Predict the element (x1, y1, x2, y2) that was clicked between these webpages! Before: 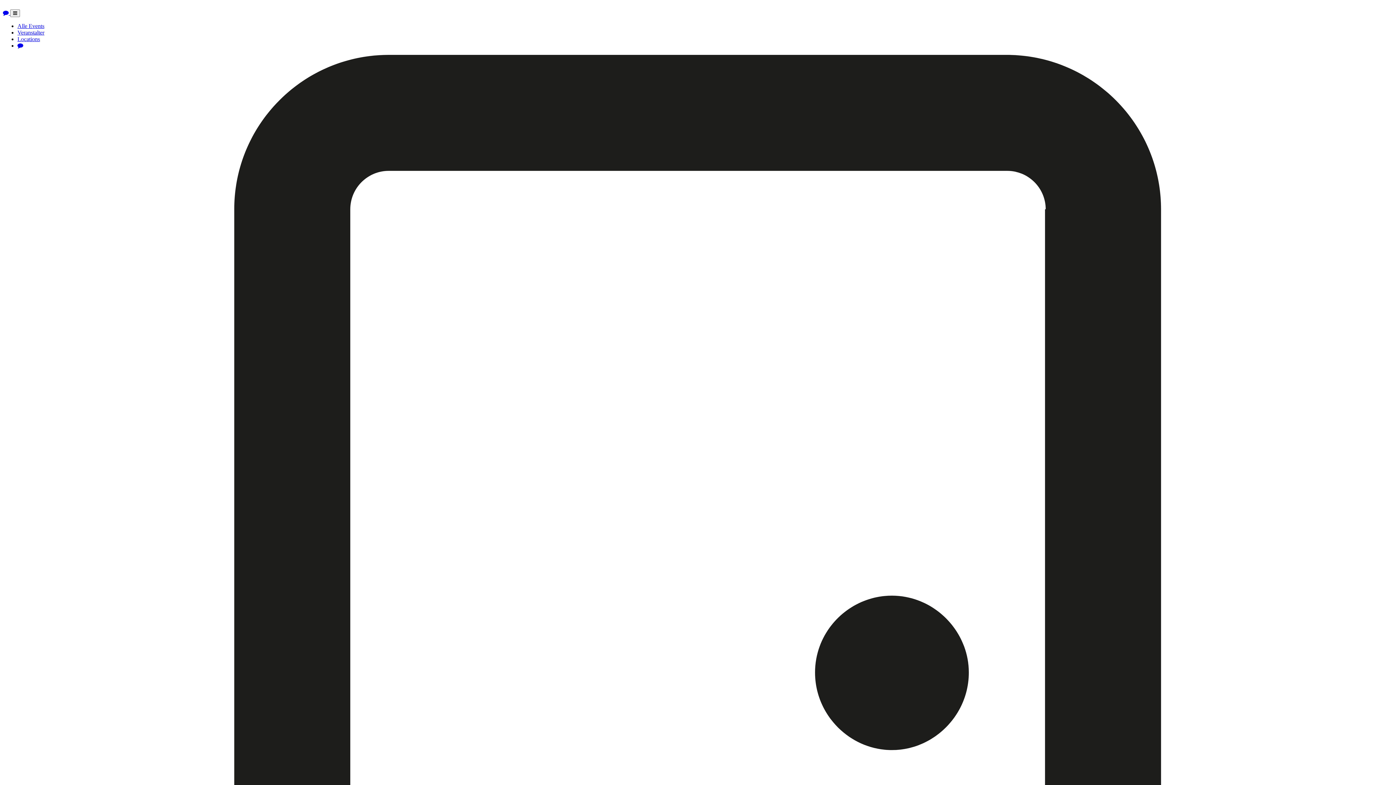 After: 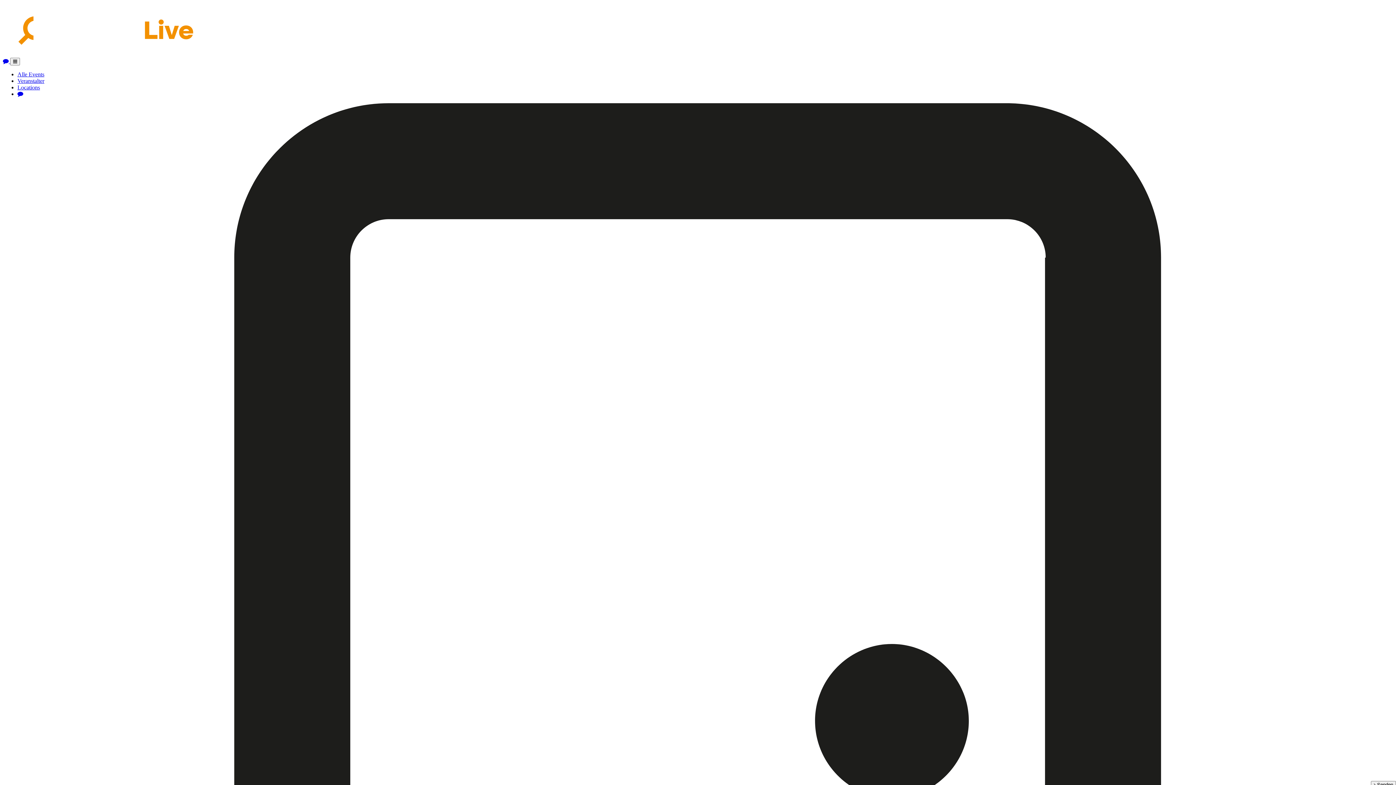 Action: bbox: (2, 9, 10, 16) label:  